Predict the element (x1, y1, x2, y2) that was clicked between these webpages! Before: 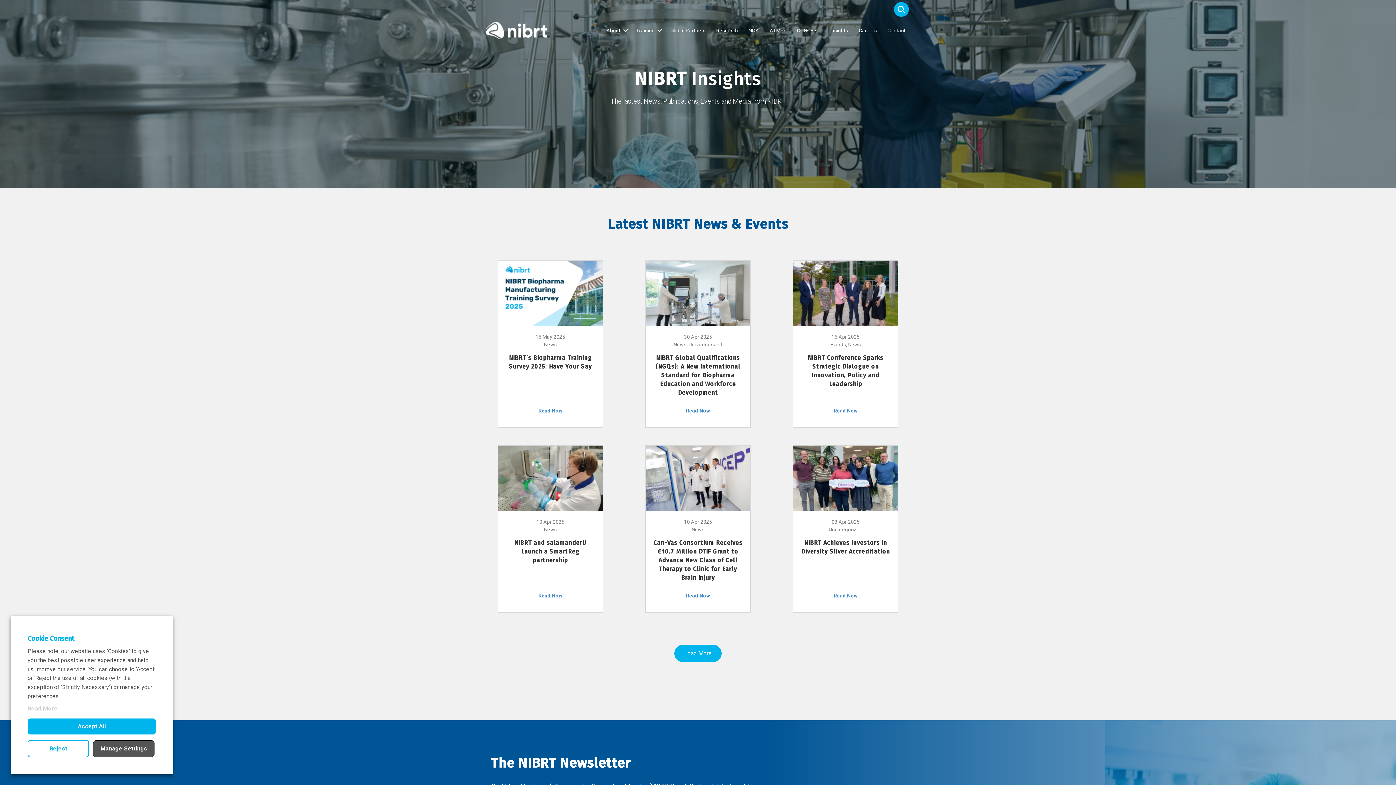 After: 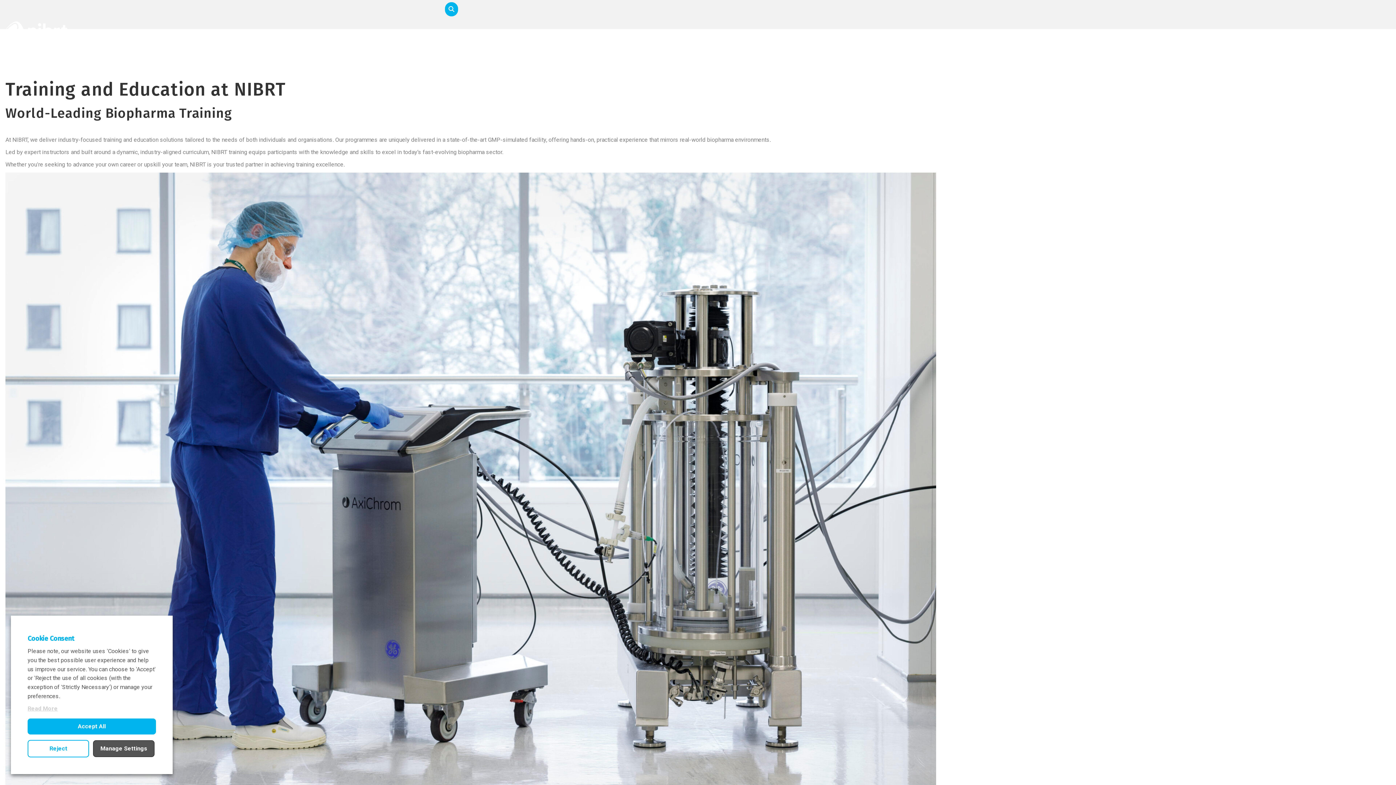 Action: bbox: (631, 19, 665, 41) label: Training